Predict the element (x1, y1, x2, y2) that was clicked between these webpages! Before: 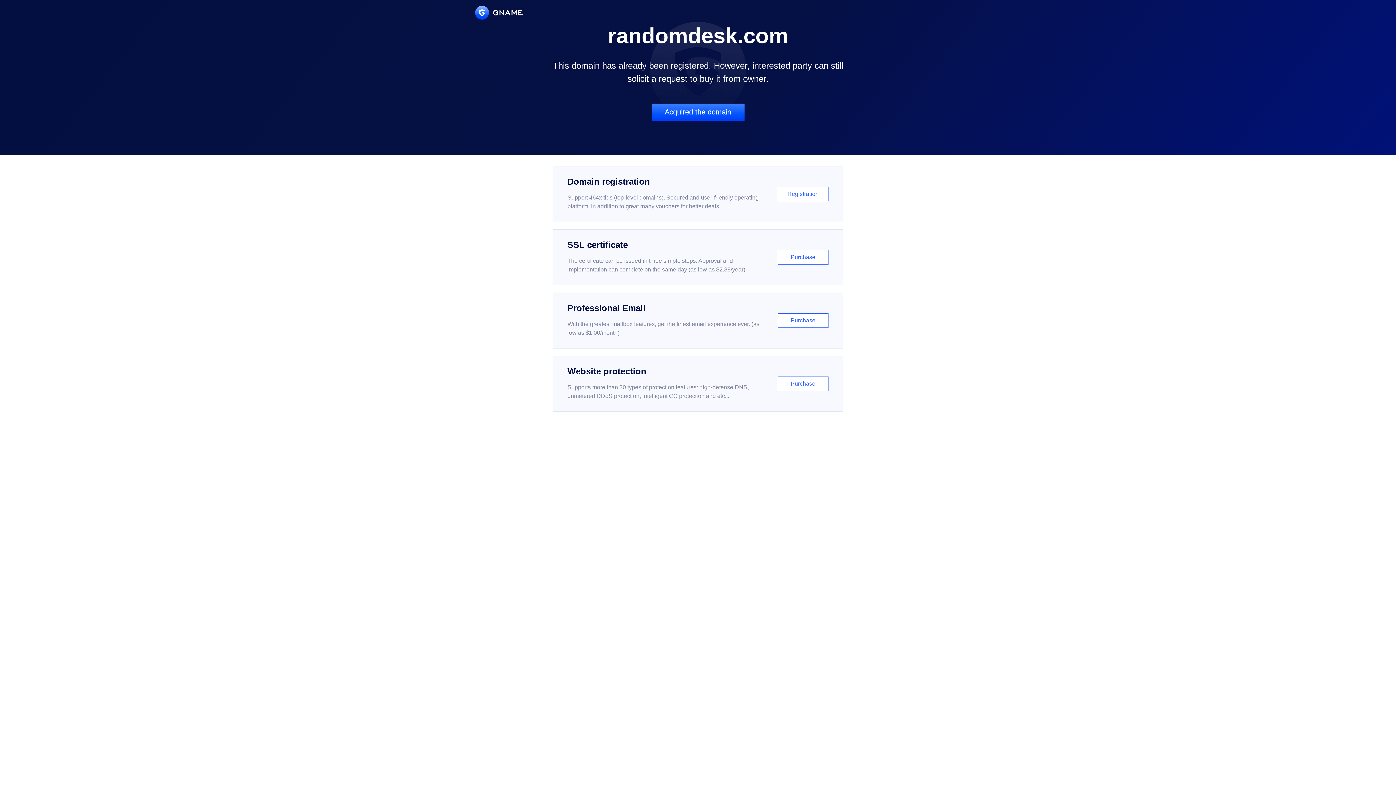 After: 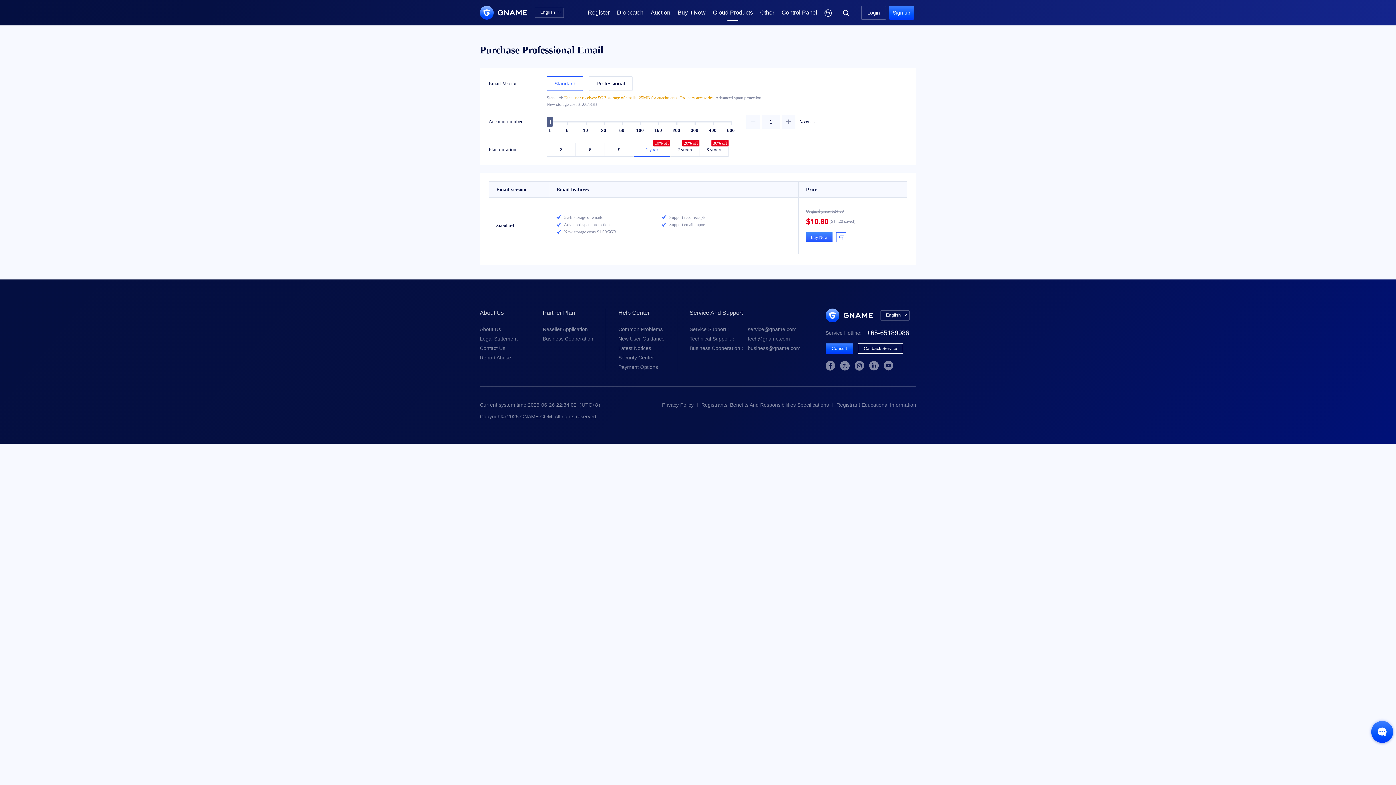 Action: bbox: (552, 292, 843, 348) label: Professional Email

With the greatest mailbox features, get the finest email experience ever. (as low as $1.00/month)

Purchase